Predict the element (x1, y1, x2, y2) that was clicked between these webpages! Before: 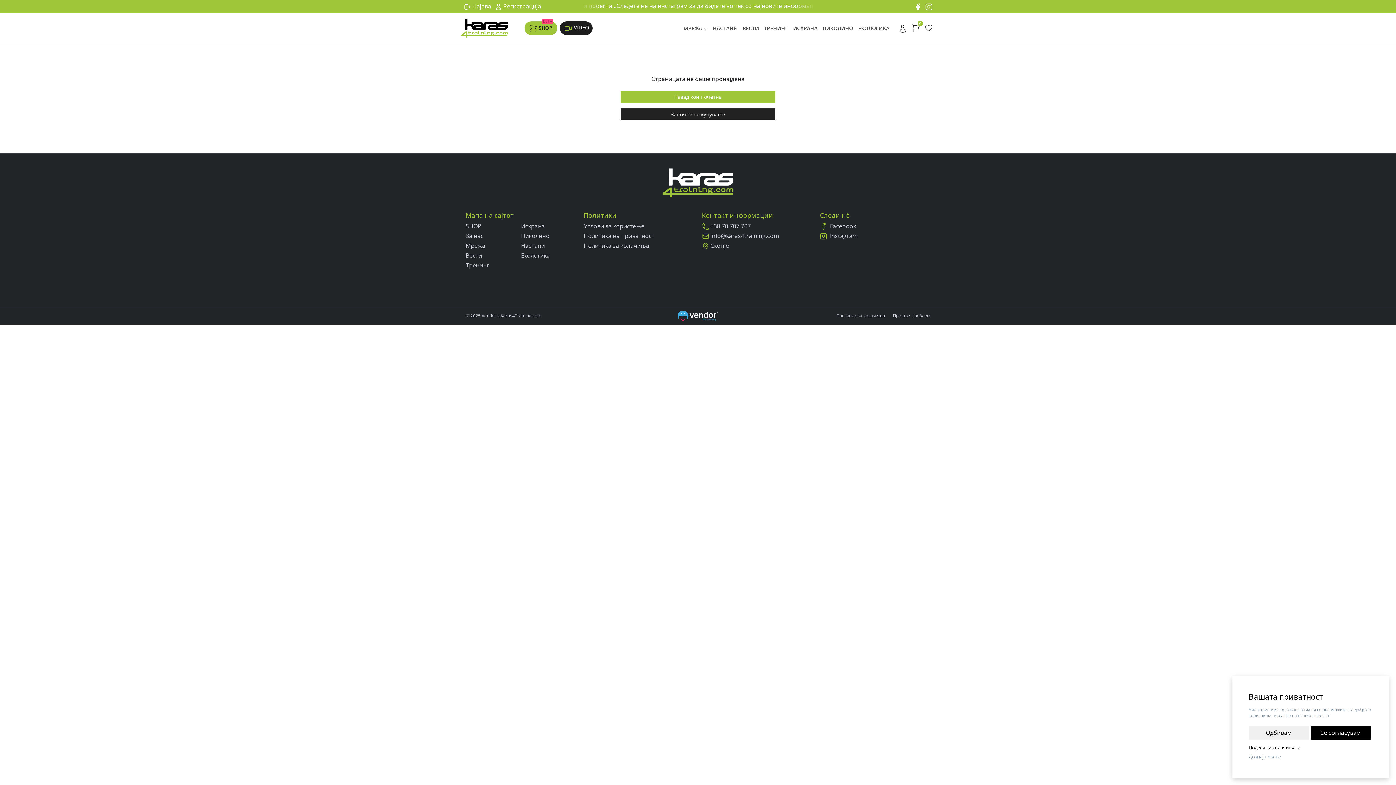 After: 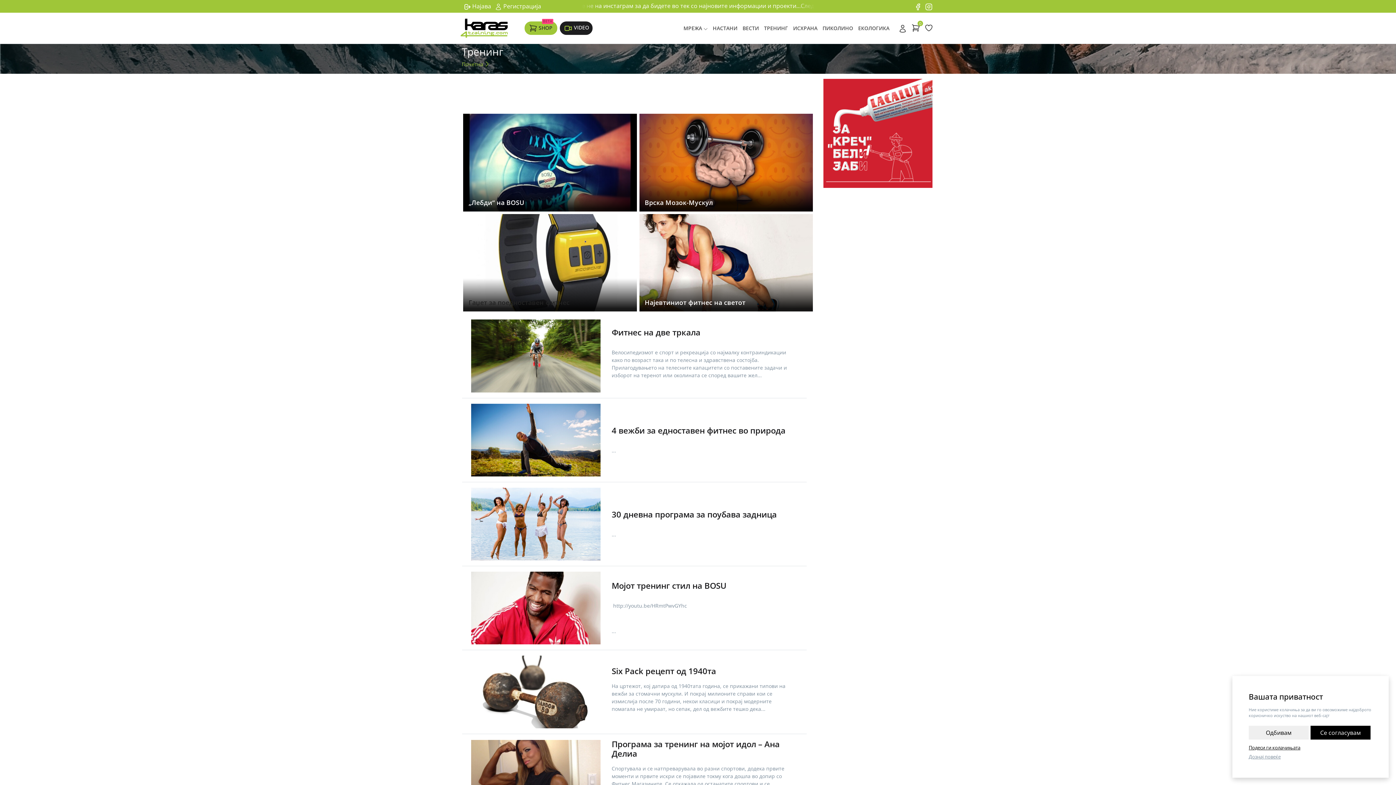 Action: label: Тренинг bbox: (465, 261, 489, 269)